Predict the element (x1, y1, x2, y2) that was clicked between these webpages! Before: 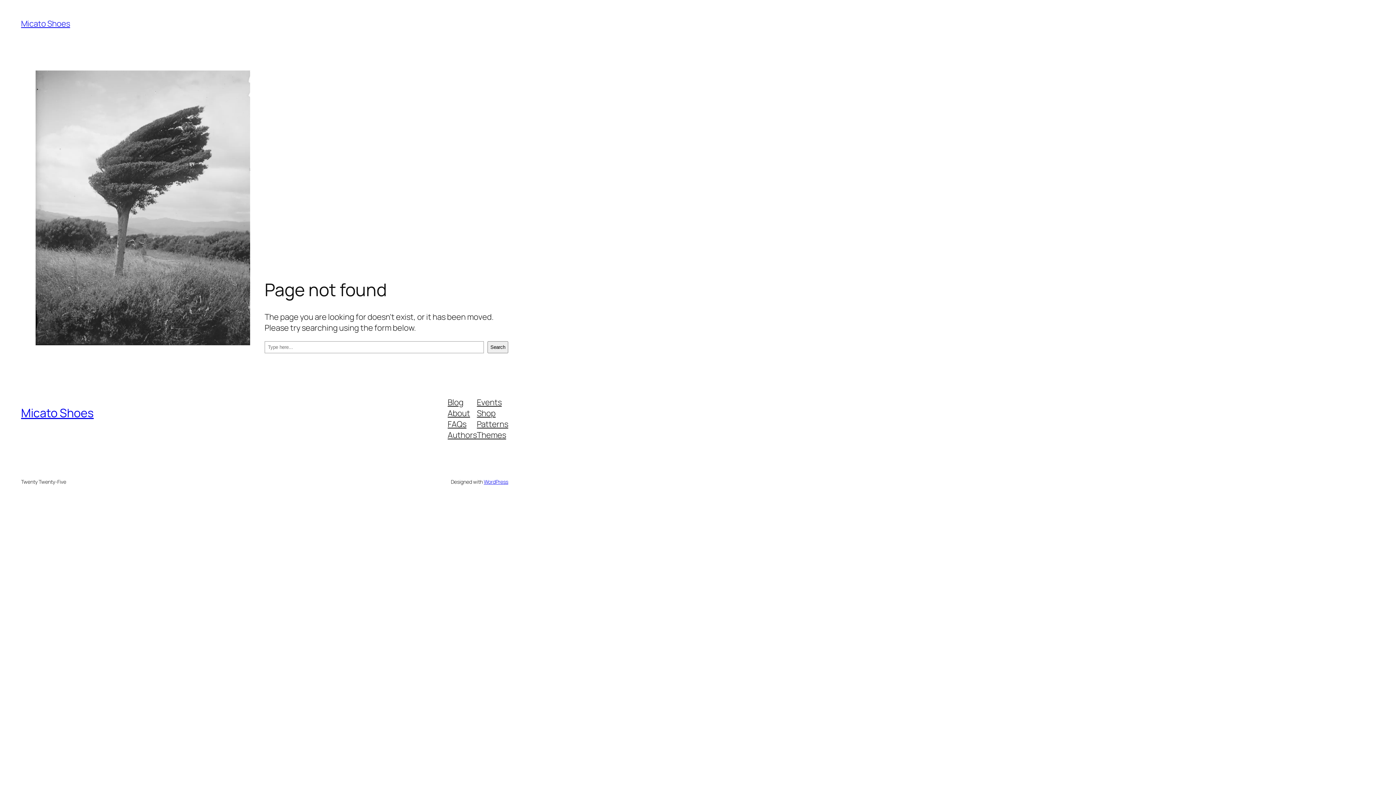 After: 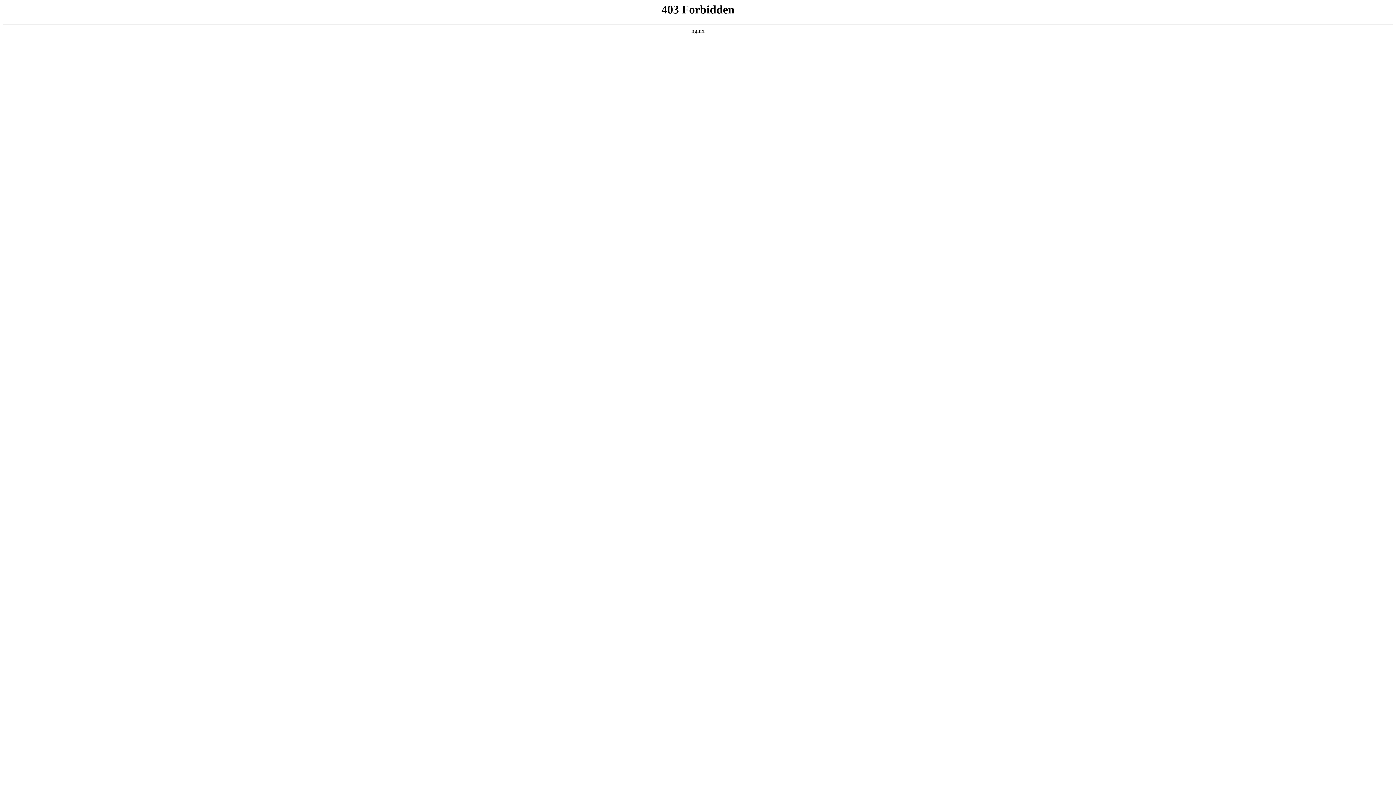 Action: label: WordPress bbox: (483, 478, 508, 485)